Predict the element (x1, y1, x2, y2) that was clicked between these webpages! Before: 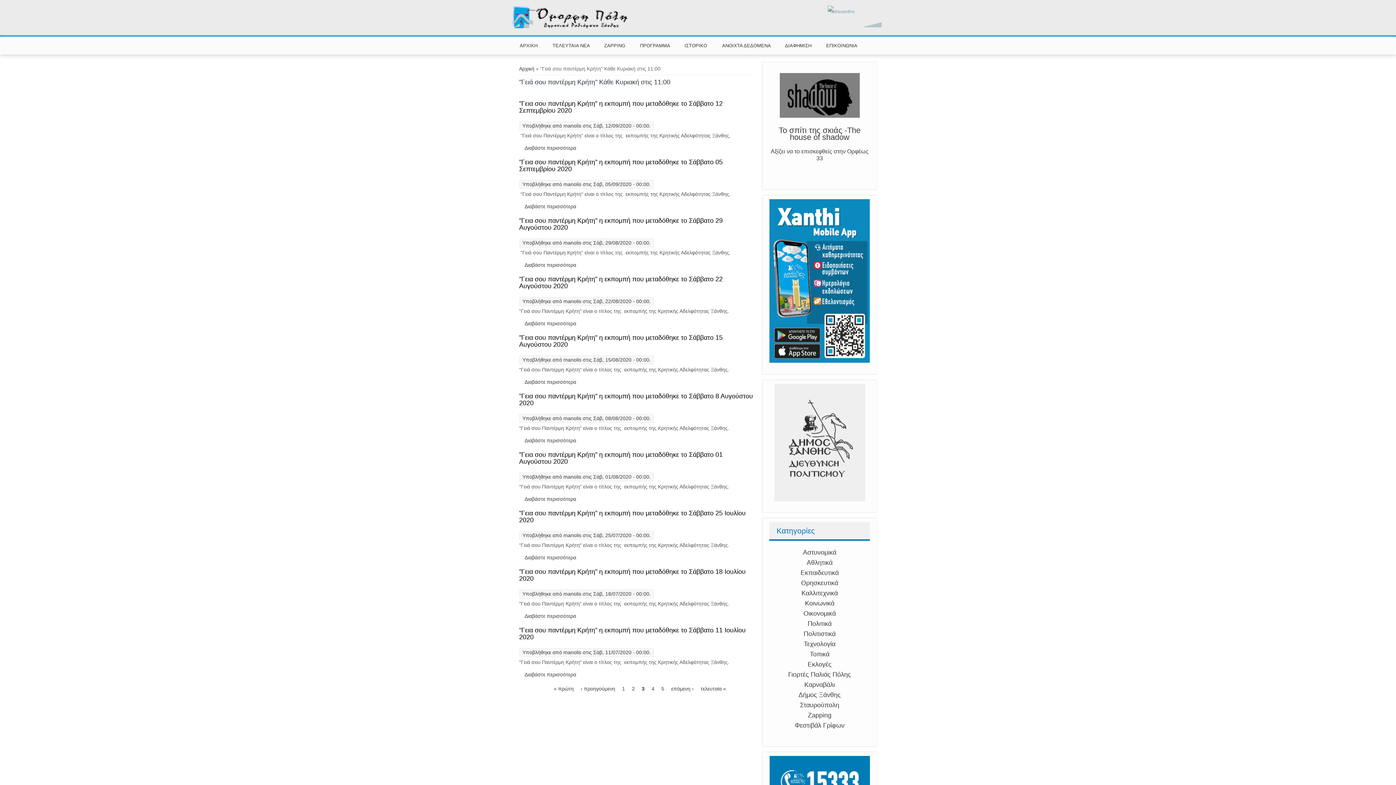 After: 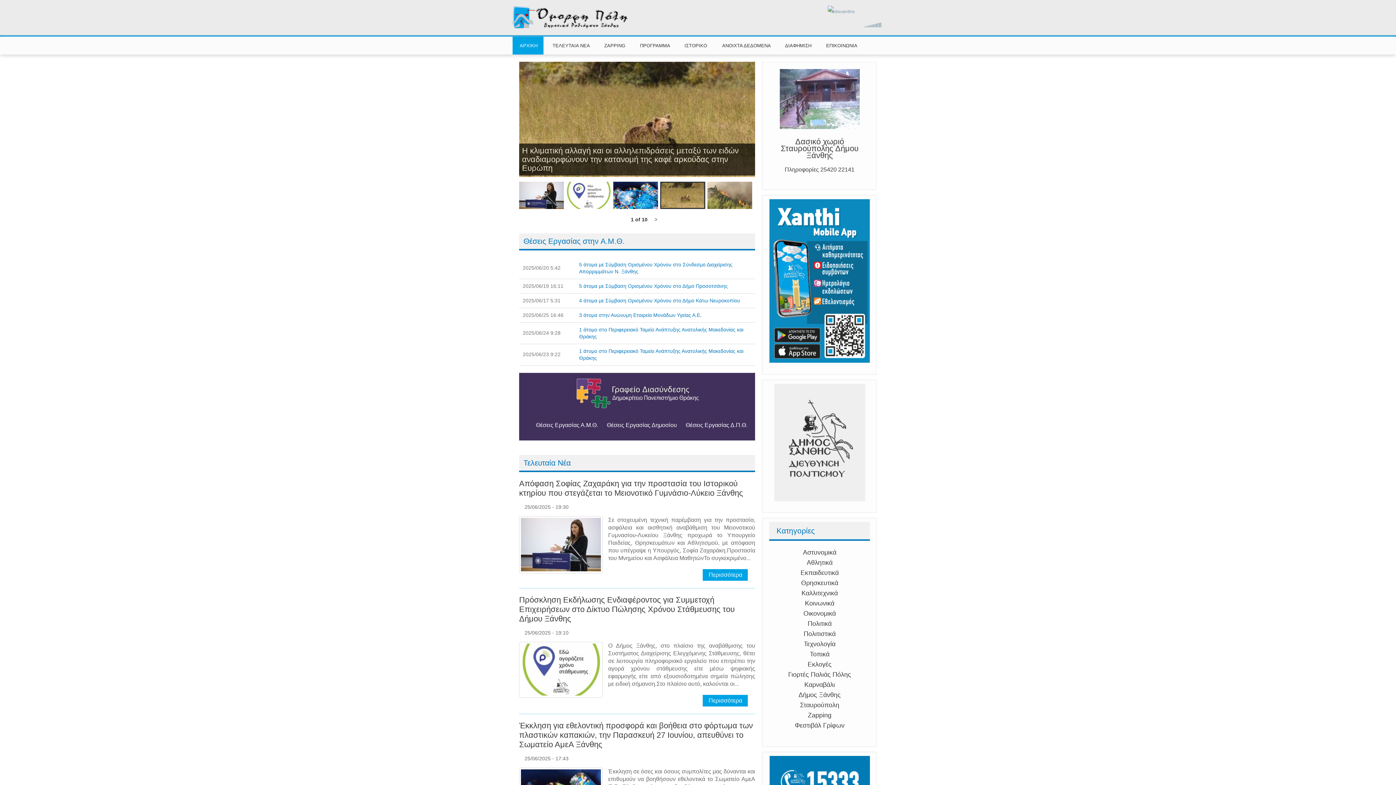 Action: label: Αρχική bbox: (519, 65, 534, 71)